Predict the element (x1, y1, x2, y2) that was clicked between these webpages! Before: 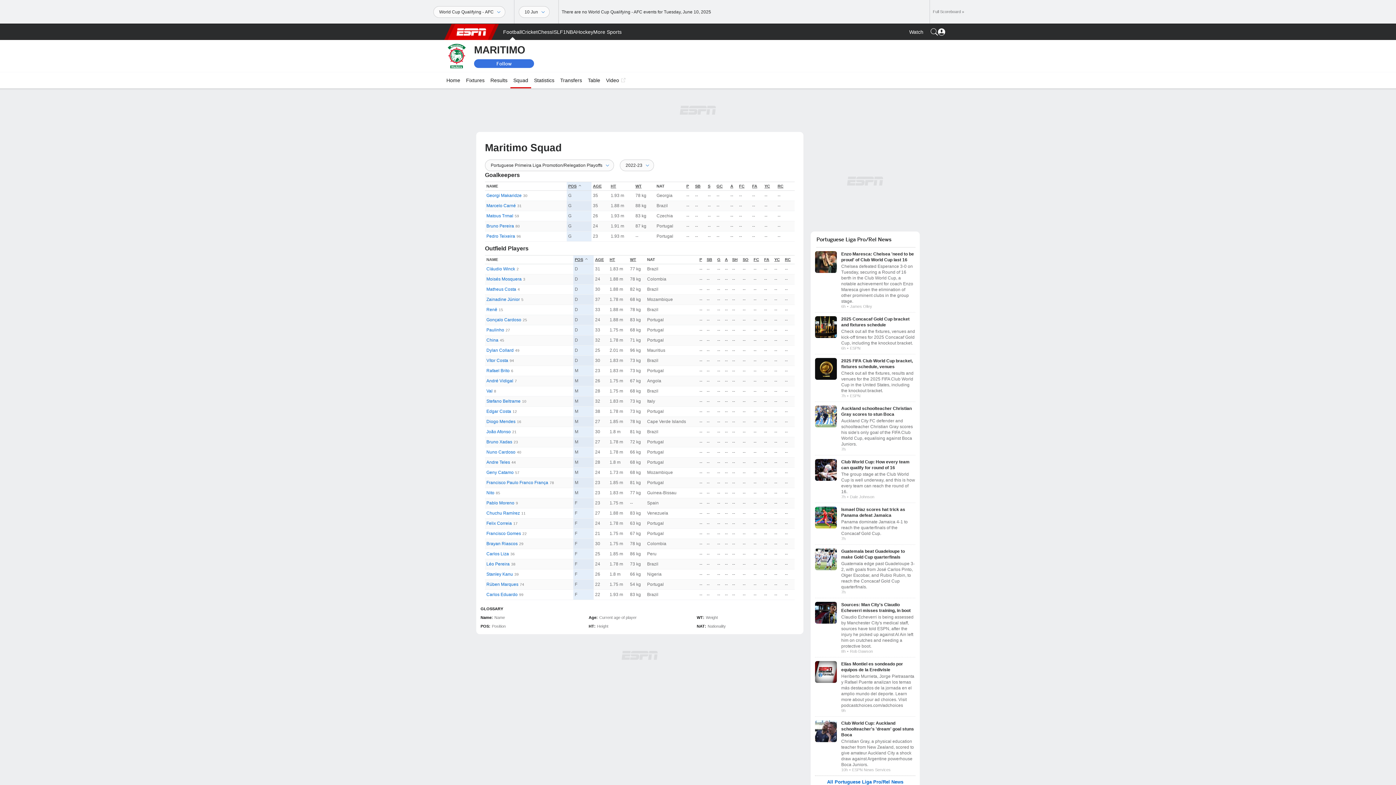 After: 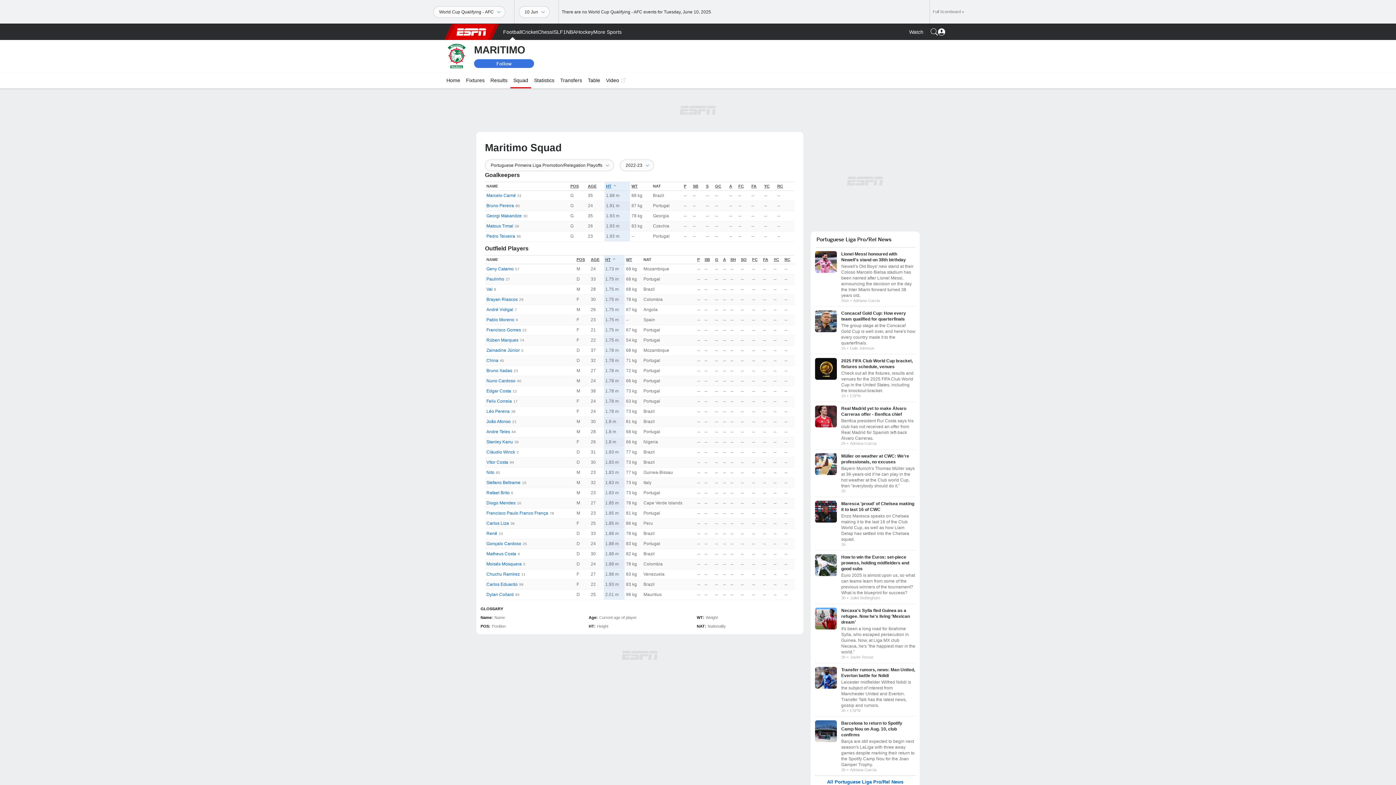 Action: label: HT bbox: (610, 184, 616, 188)